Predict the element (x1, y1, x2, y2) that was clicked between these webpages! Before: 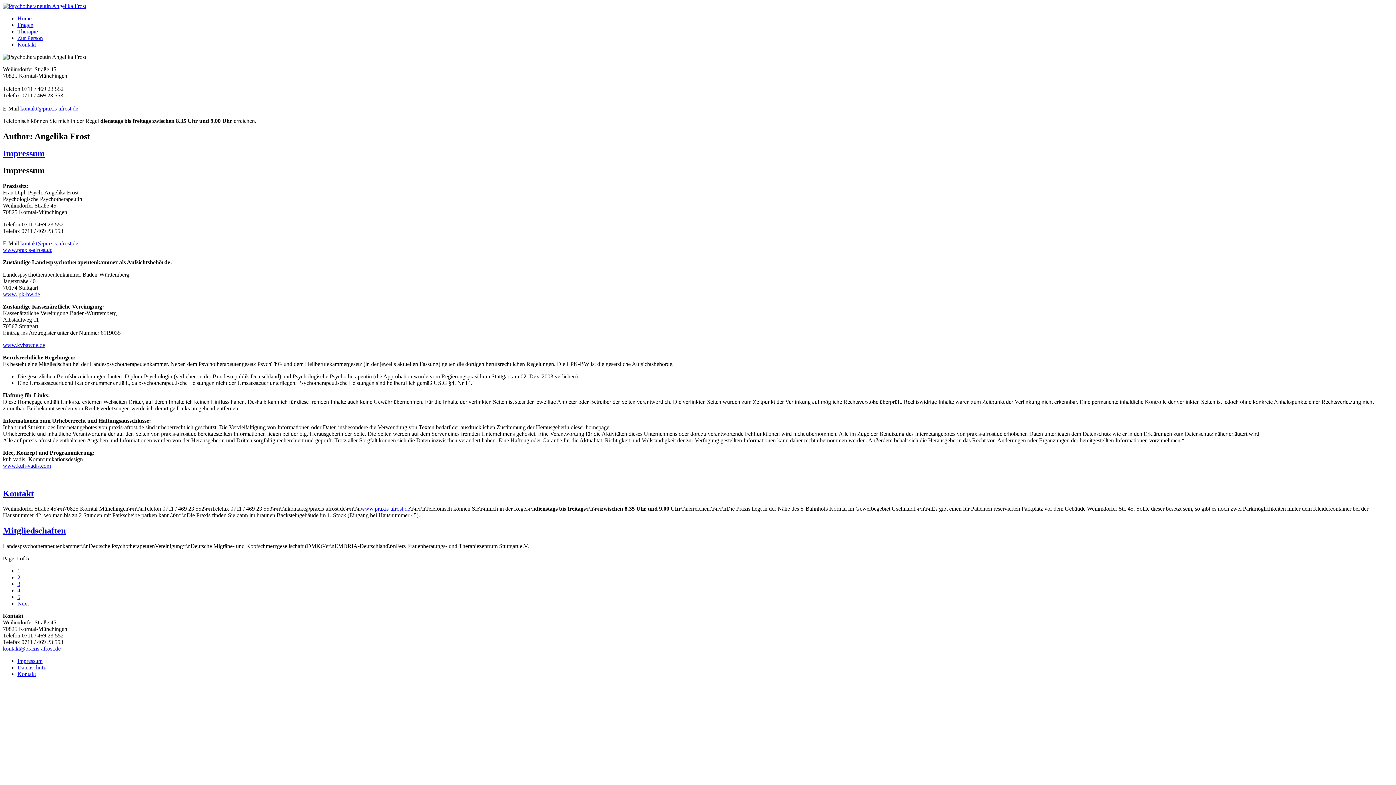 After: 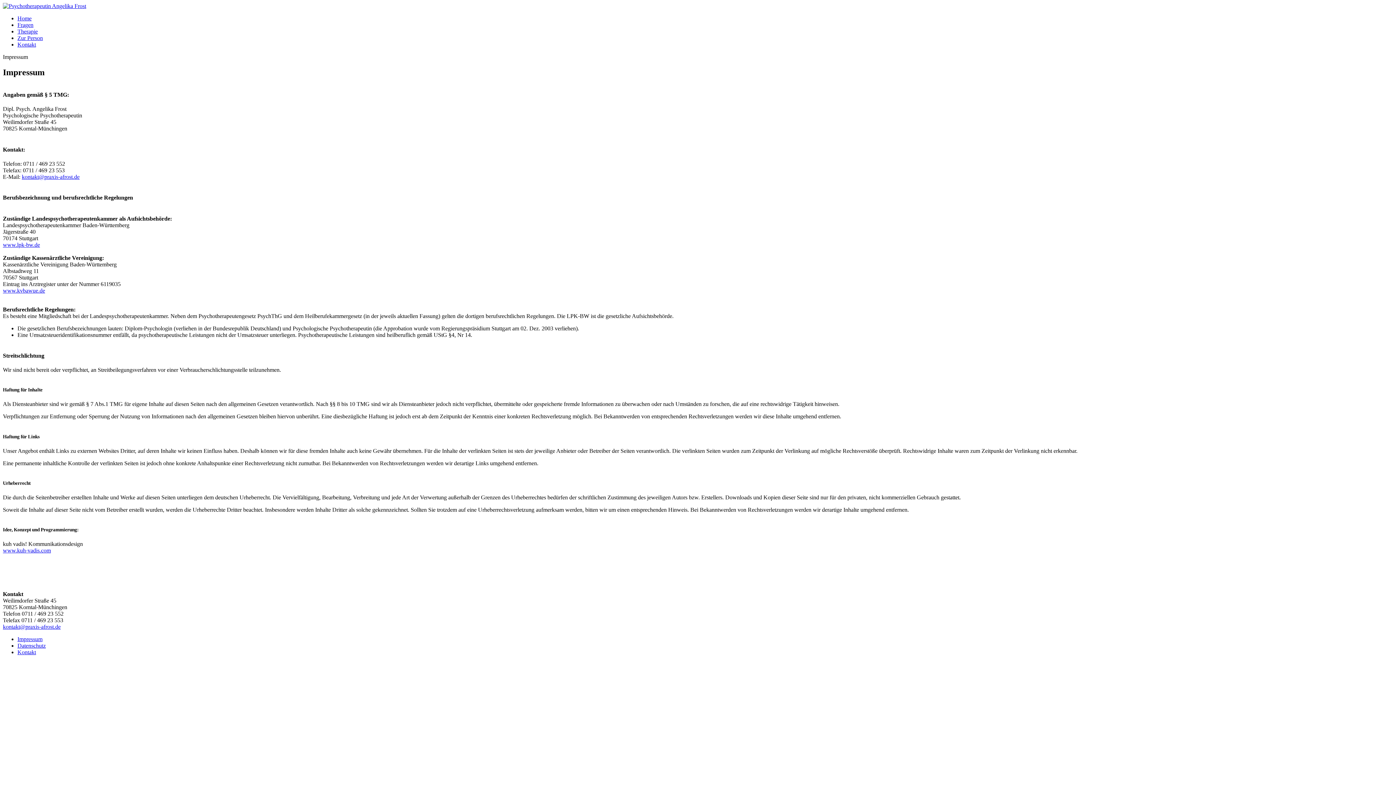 Action: label: Impressum bbox: (17, 658, 42, 664)